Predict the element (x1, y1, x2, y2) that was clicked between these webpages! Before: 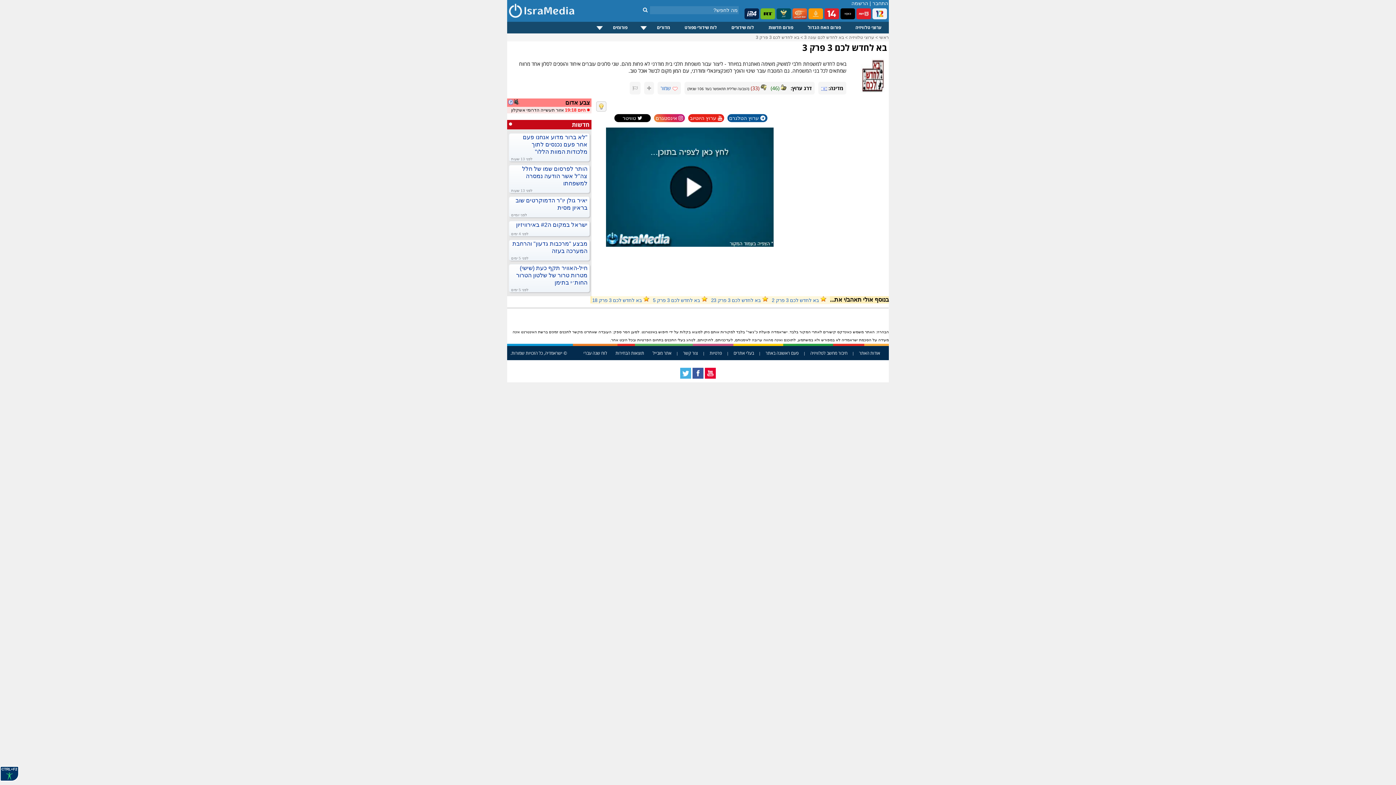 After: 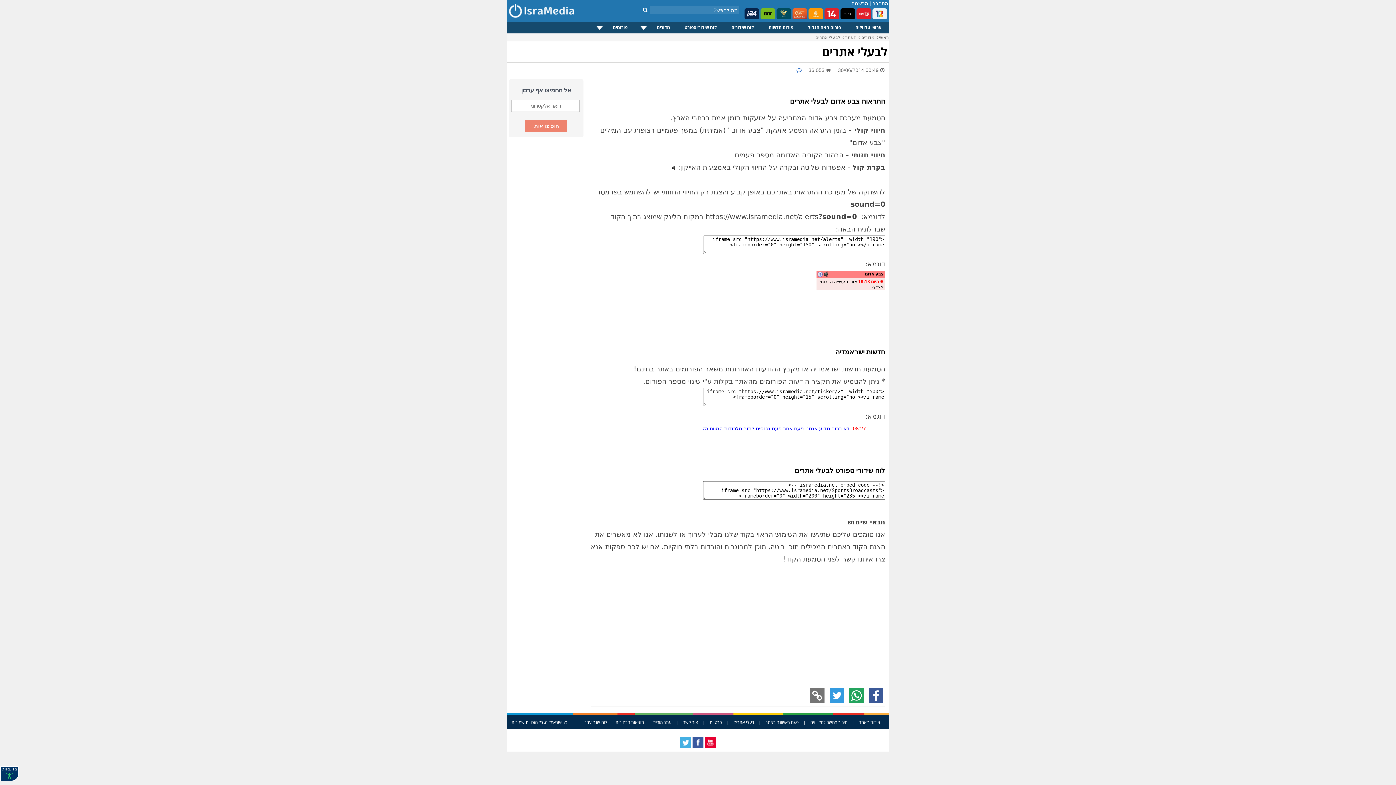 Action: label: בעלי אתרים bbox: (733, 350, 754, 356)